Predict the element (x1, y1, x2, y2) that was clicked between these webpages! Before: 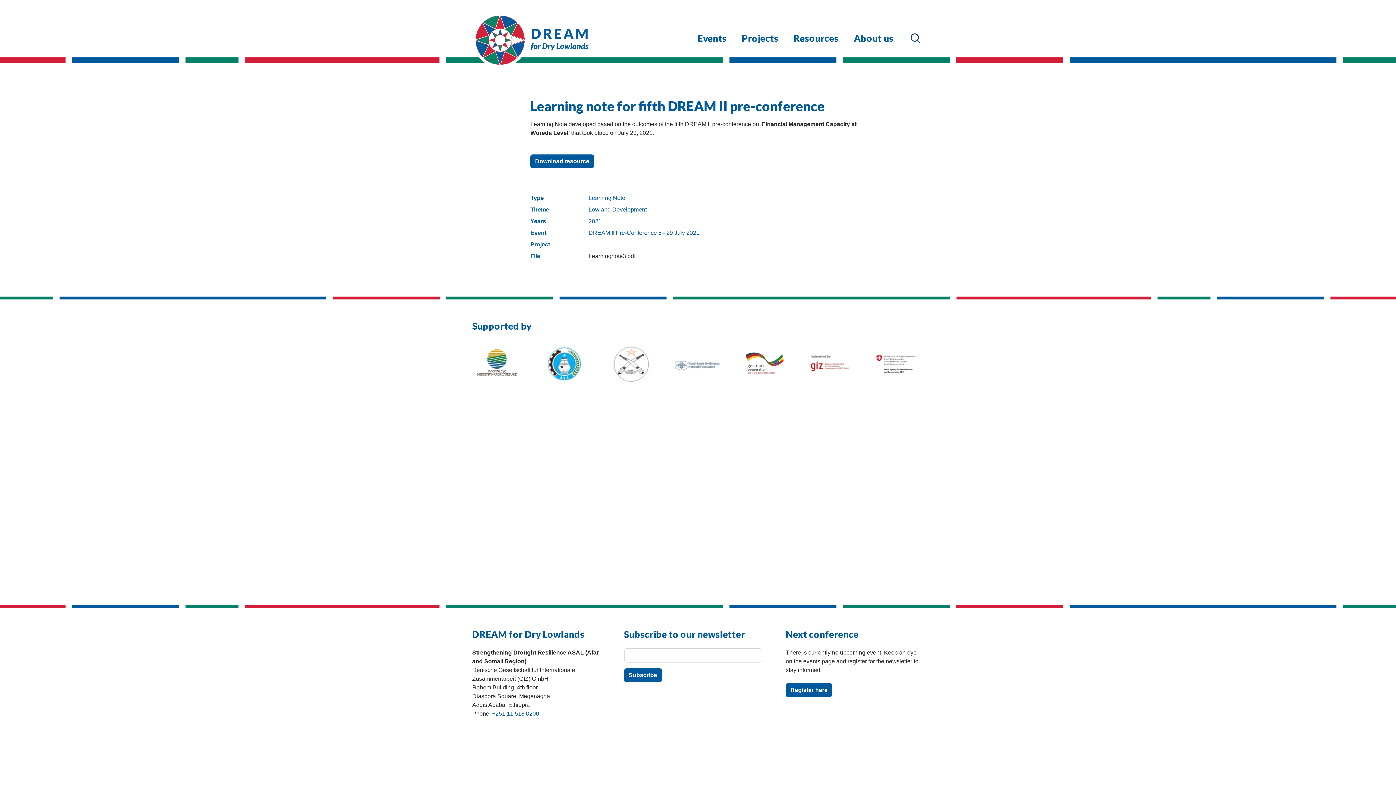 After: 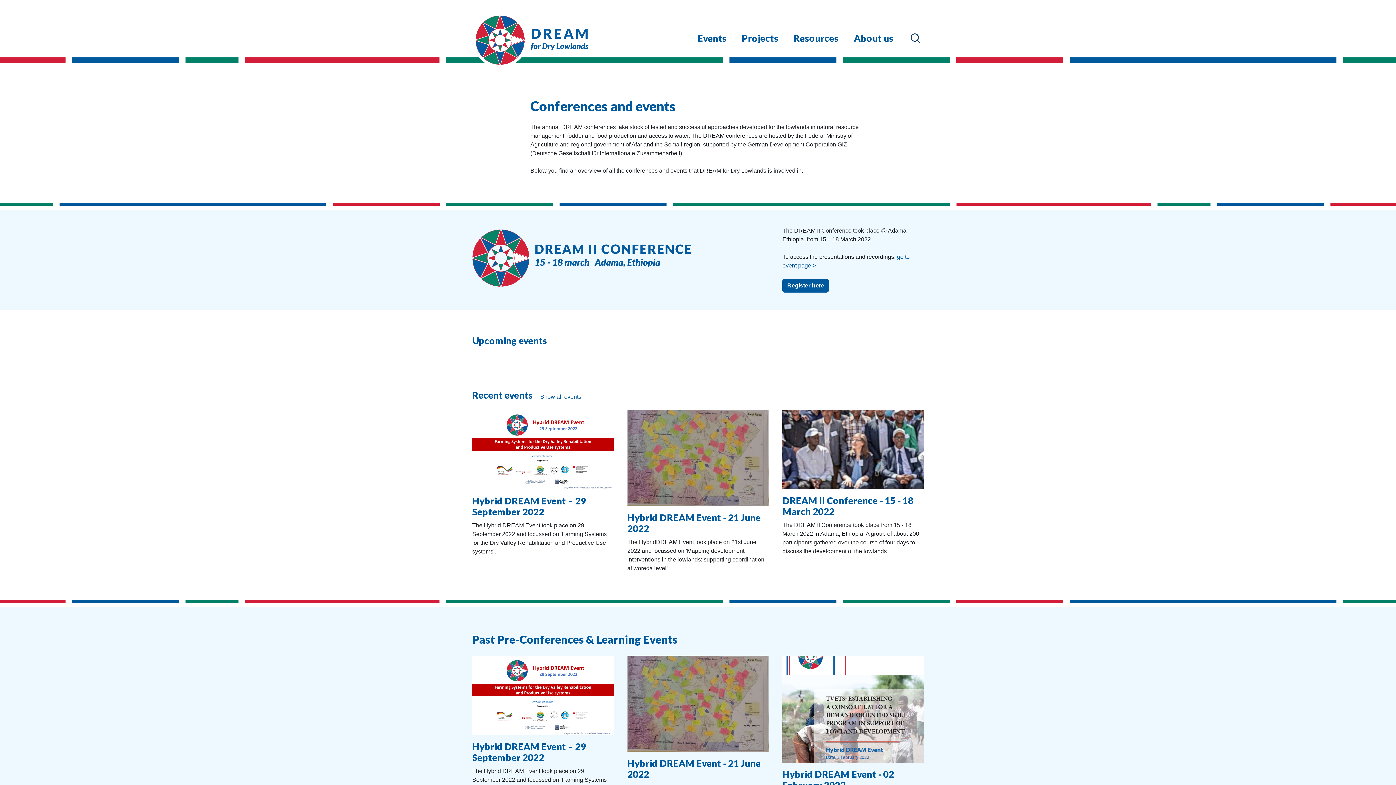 Action: bbox: (690, 28, 734, 48) label: Events